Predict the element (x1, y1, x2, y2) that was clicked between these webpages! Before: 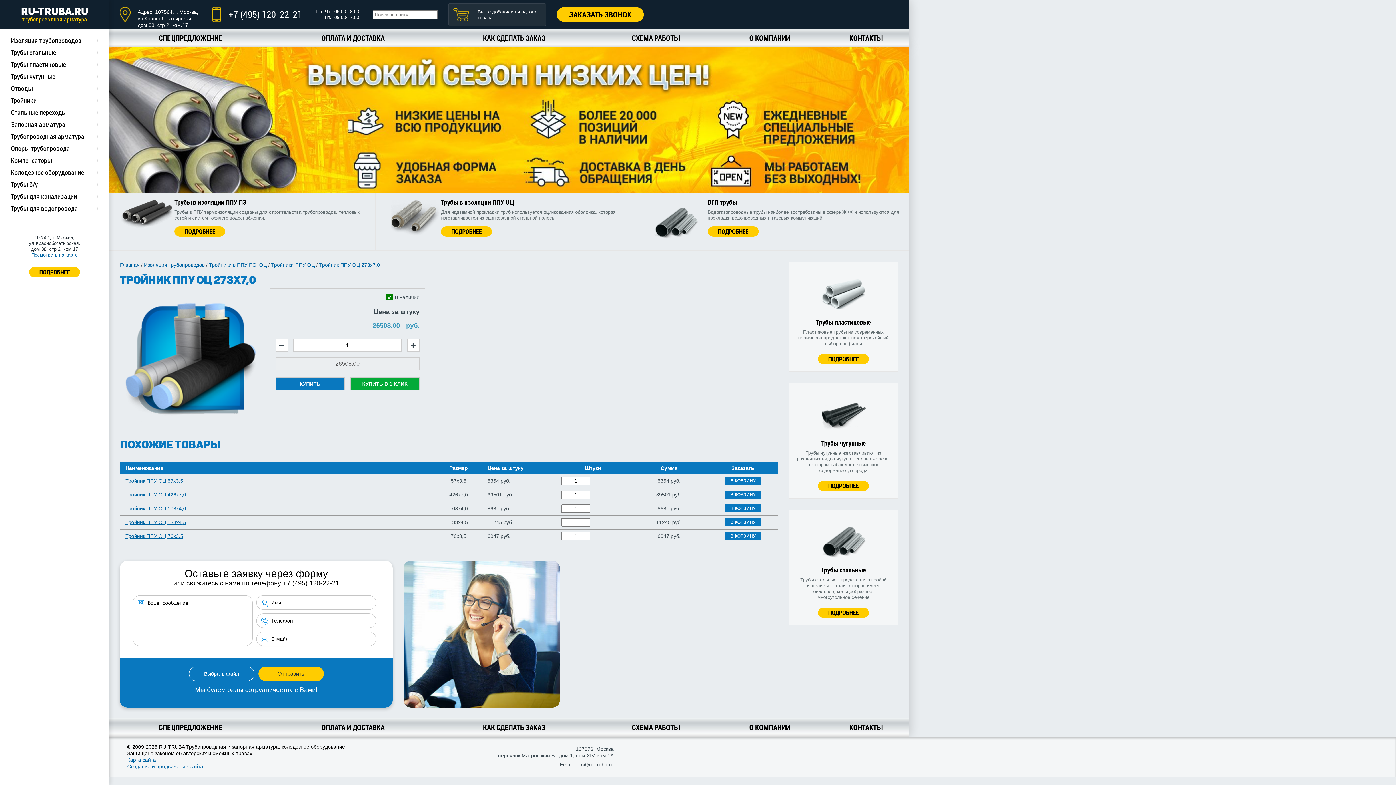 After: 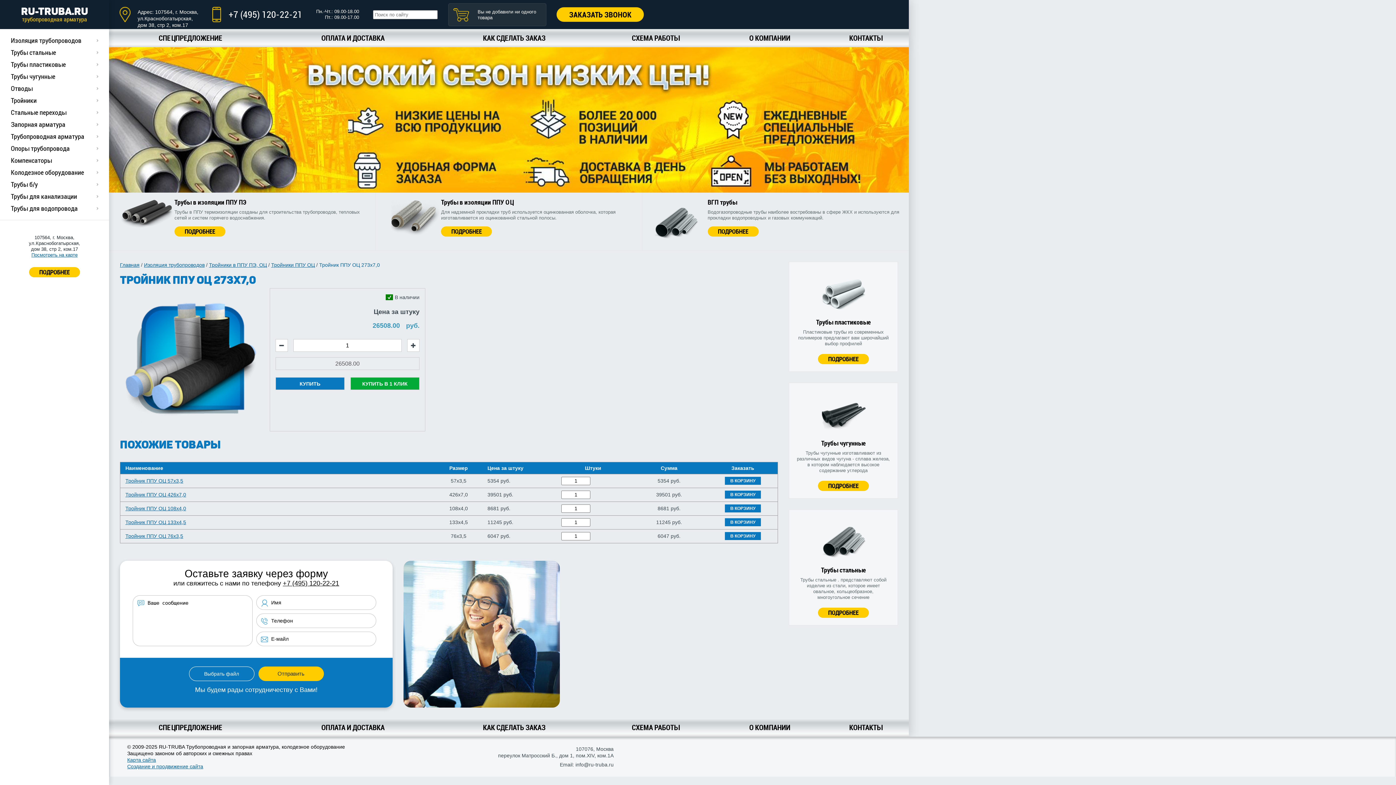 Action: label: Тройник ППУ ОЦ 273х7,0 bbox: (319, 262, 380, 268)